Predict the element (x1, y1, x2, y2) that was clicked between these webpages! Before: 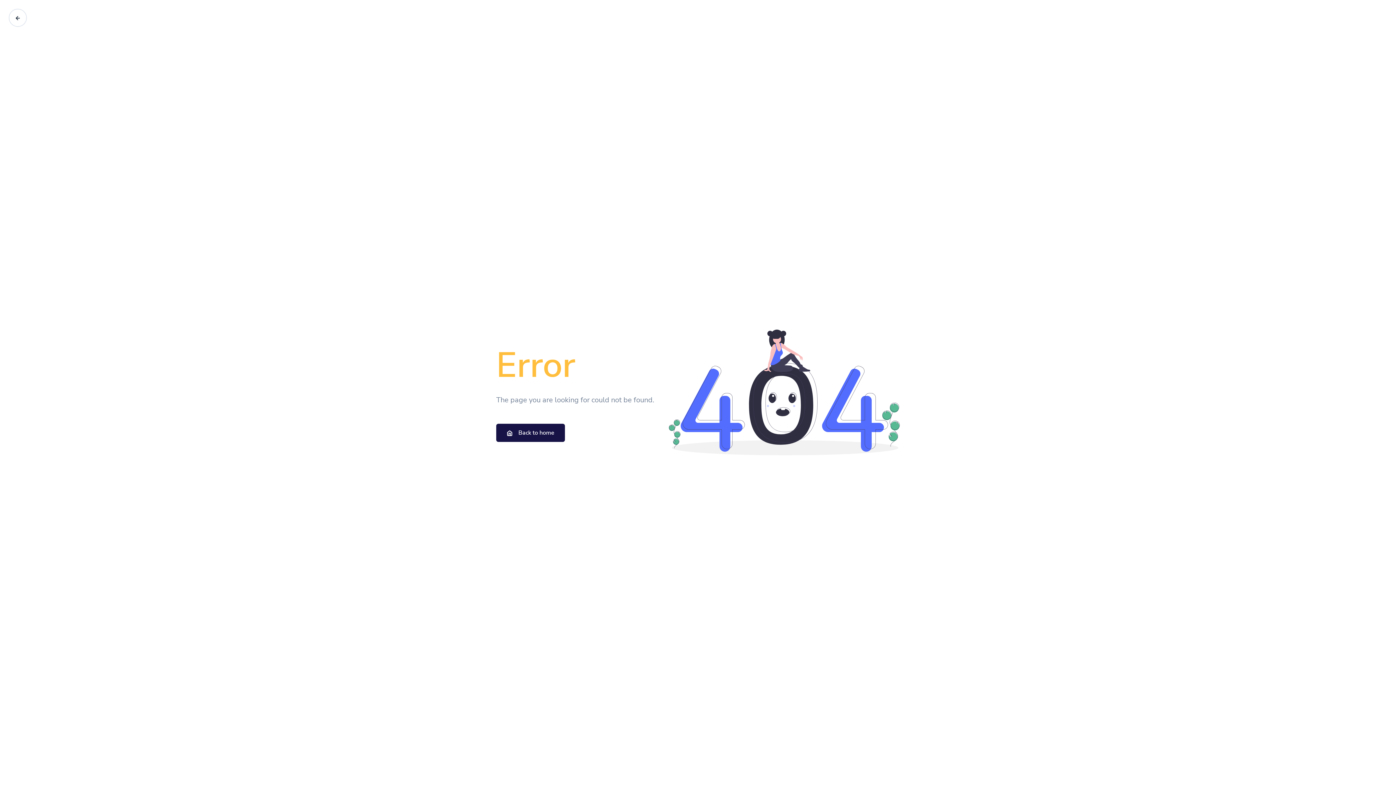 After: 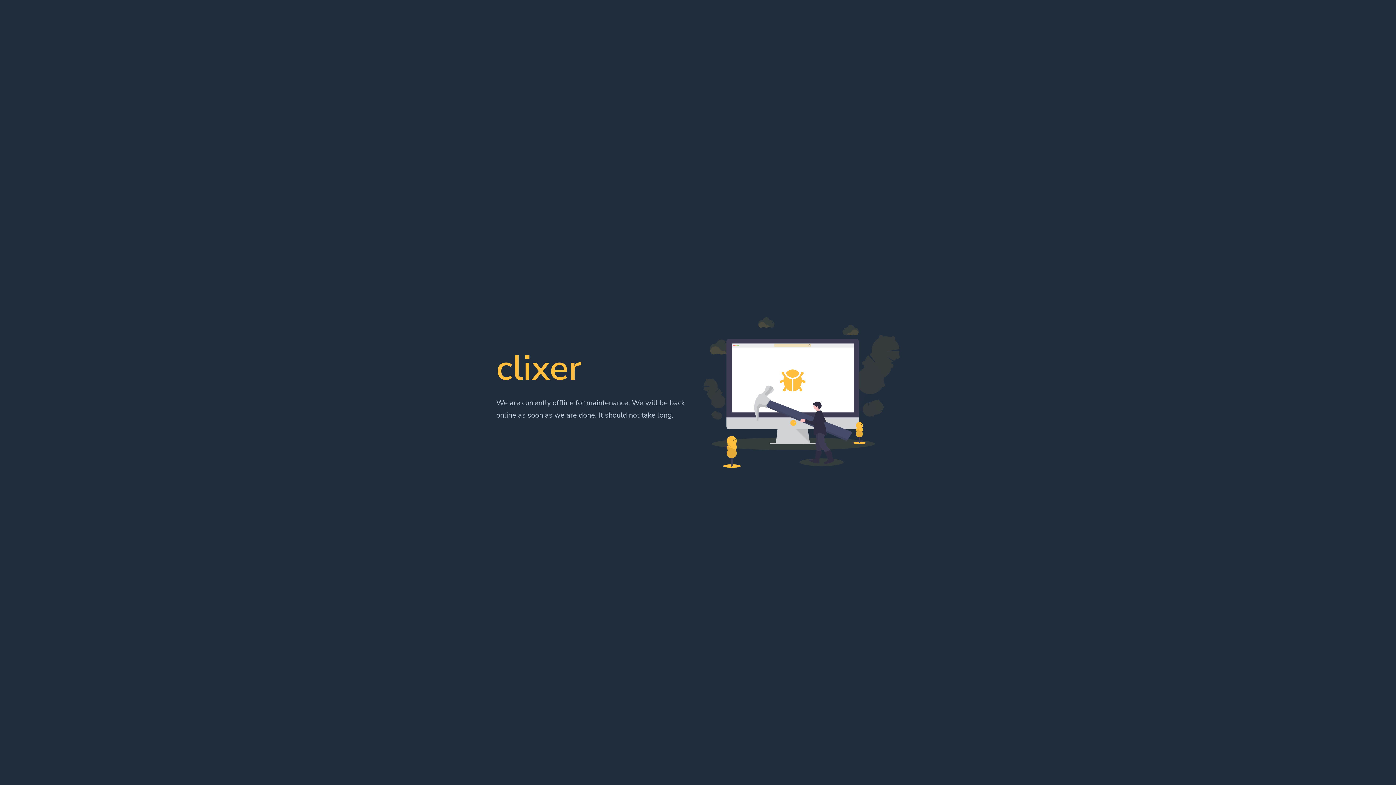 Action: bbox: (8, 8, 26, 26)